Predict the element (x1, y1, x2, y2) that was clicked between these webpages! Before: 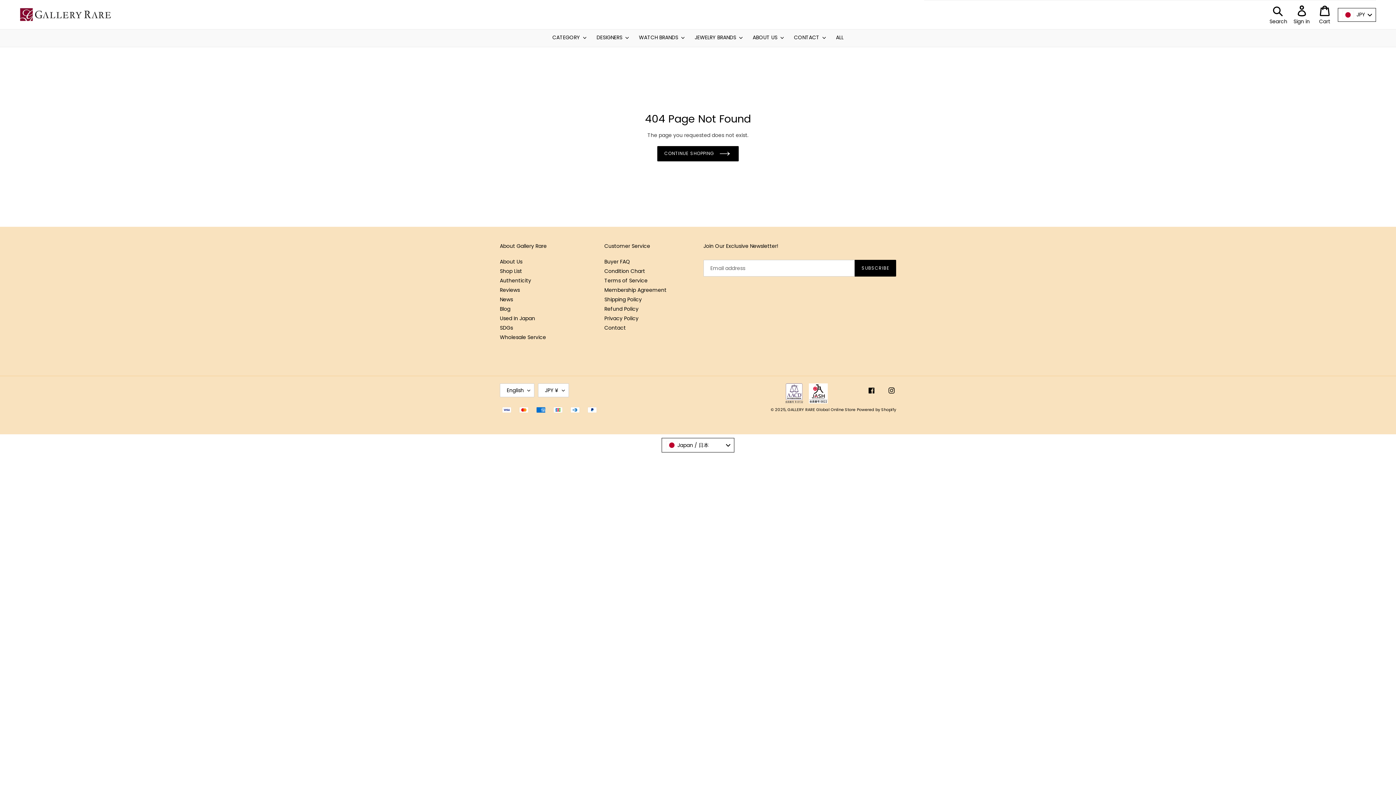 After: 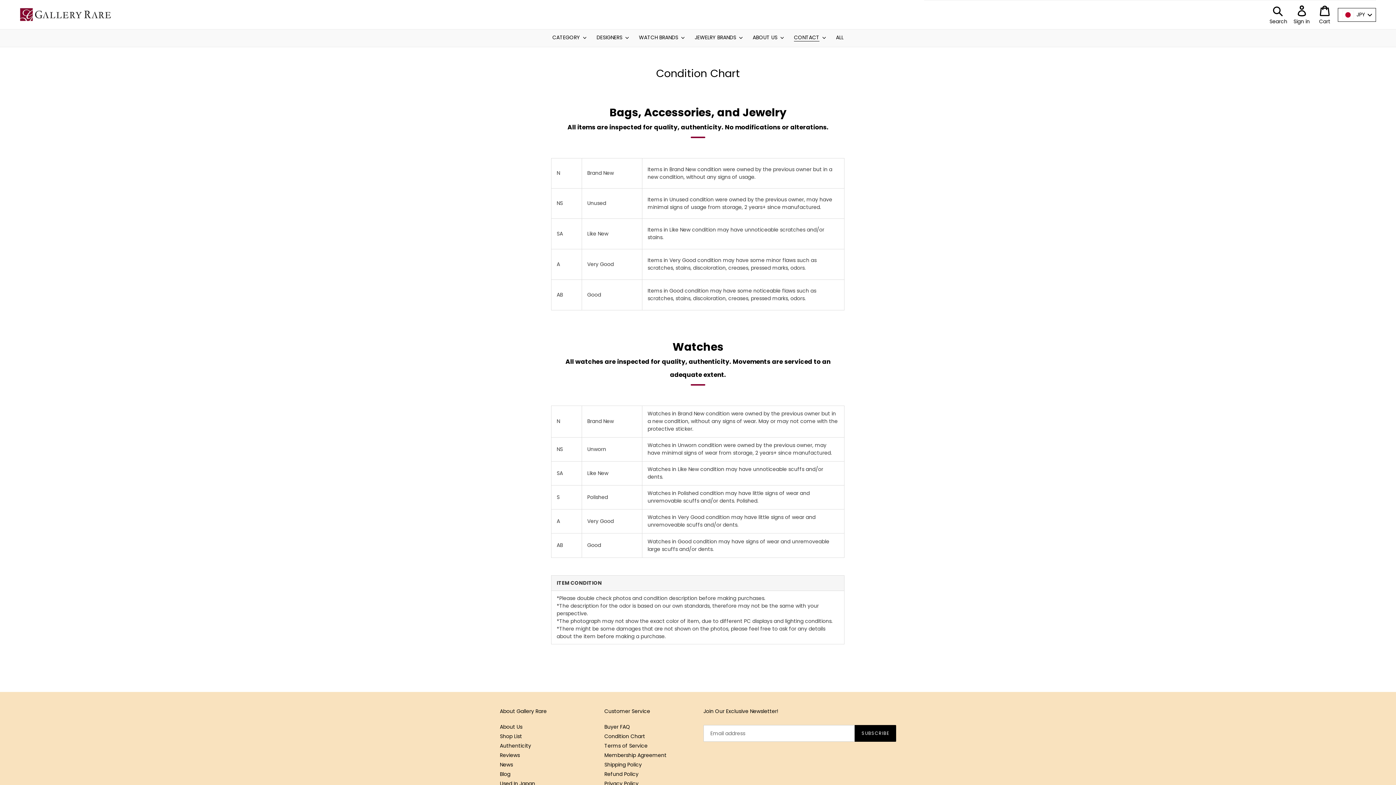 Action: bbox: (604, 267, 645, 274) label: Condition Chart